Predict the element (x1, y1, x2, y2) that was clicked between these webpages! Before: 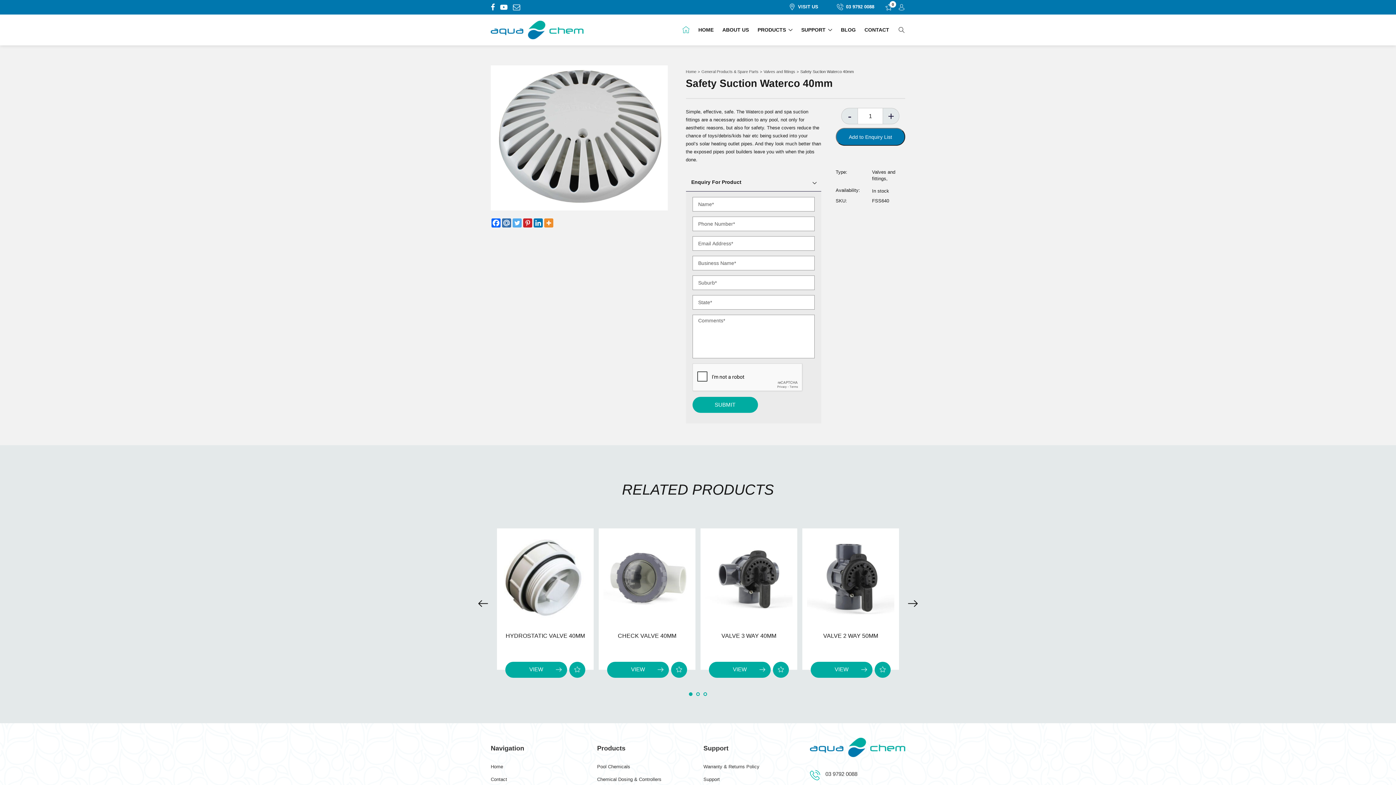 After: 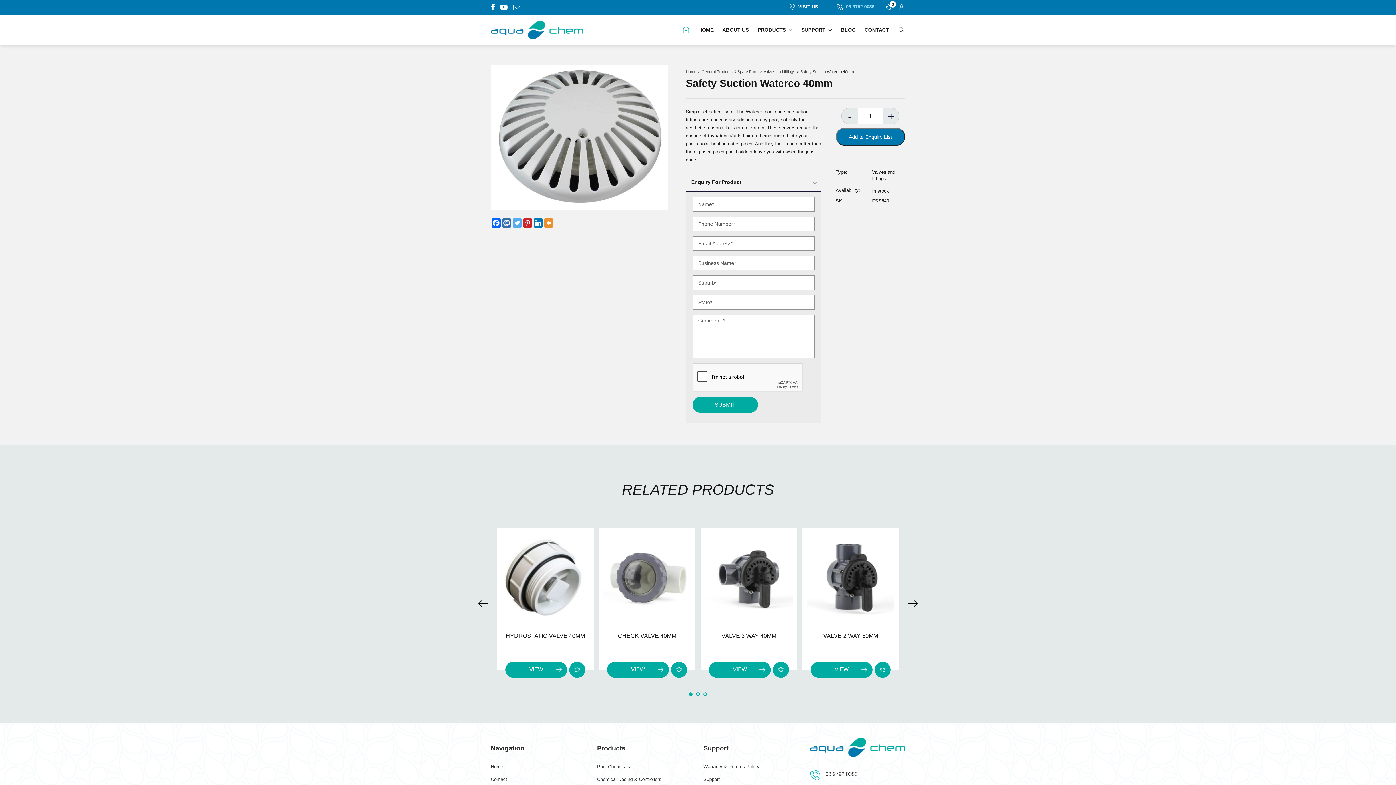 Action: bbox: (846, 4, 874, 9) label: 03 9792 0088